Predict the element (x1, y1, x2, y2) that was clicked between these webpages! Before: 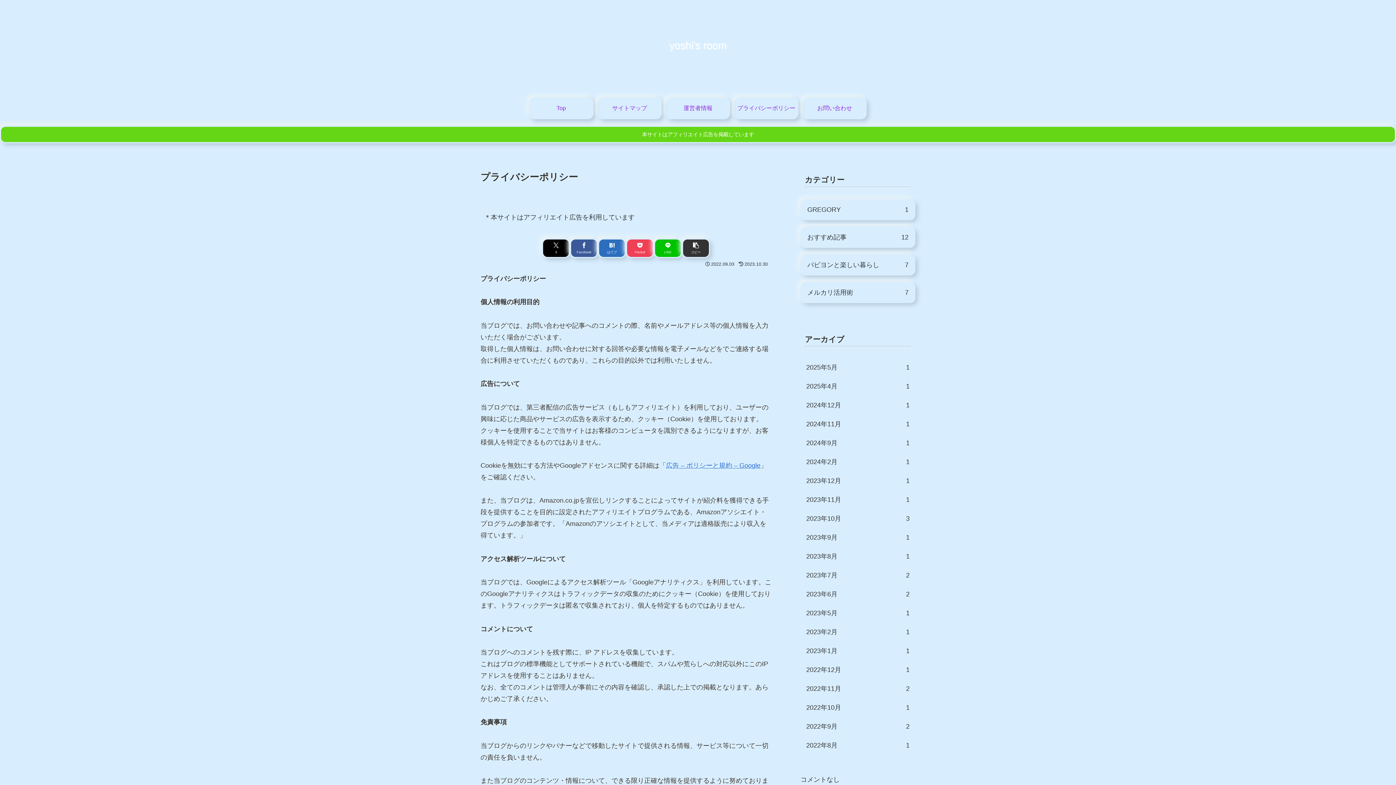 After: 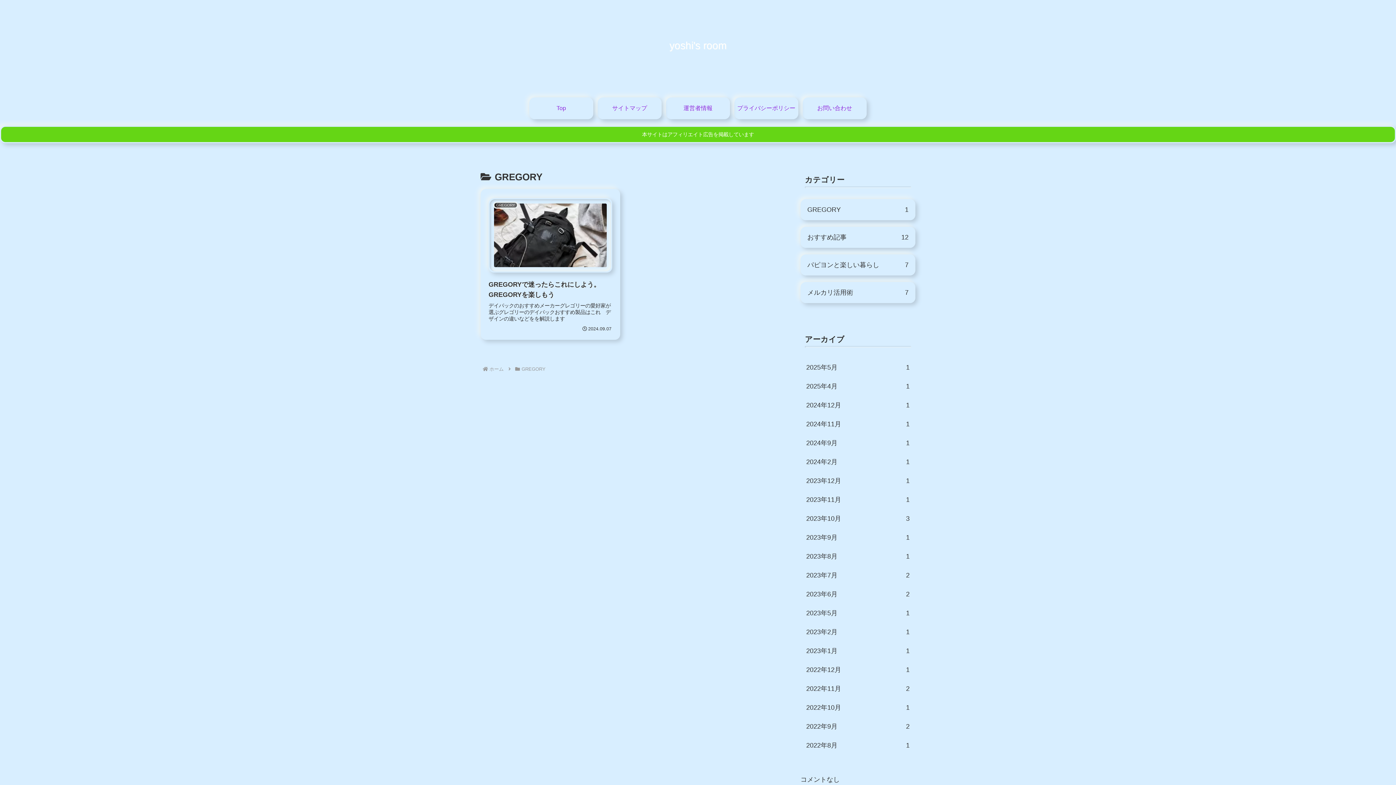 Action: label: GREGORY
1 bbox: (800, 199, 915, 220)